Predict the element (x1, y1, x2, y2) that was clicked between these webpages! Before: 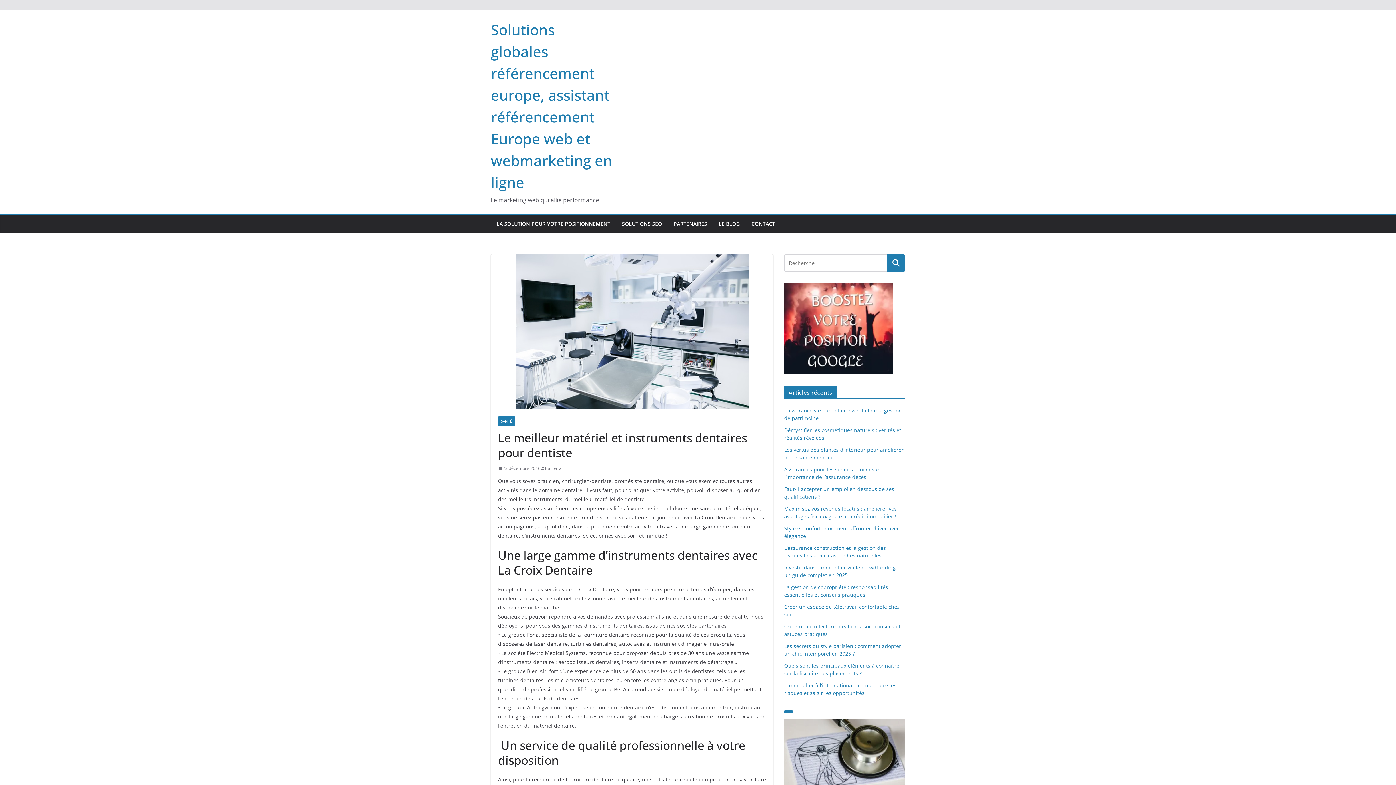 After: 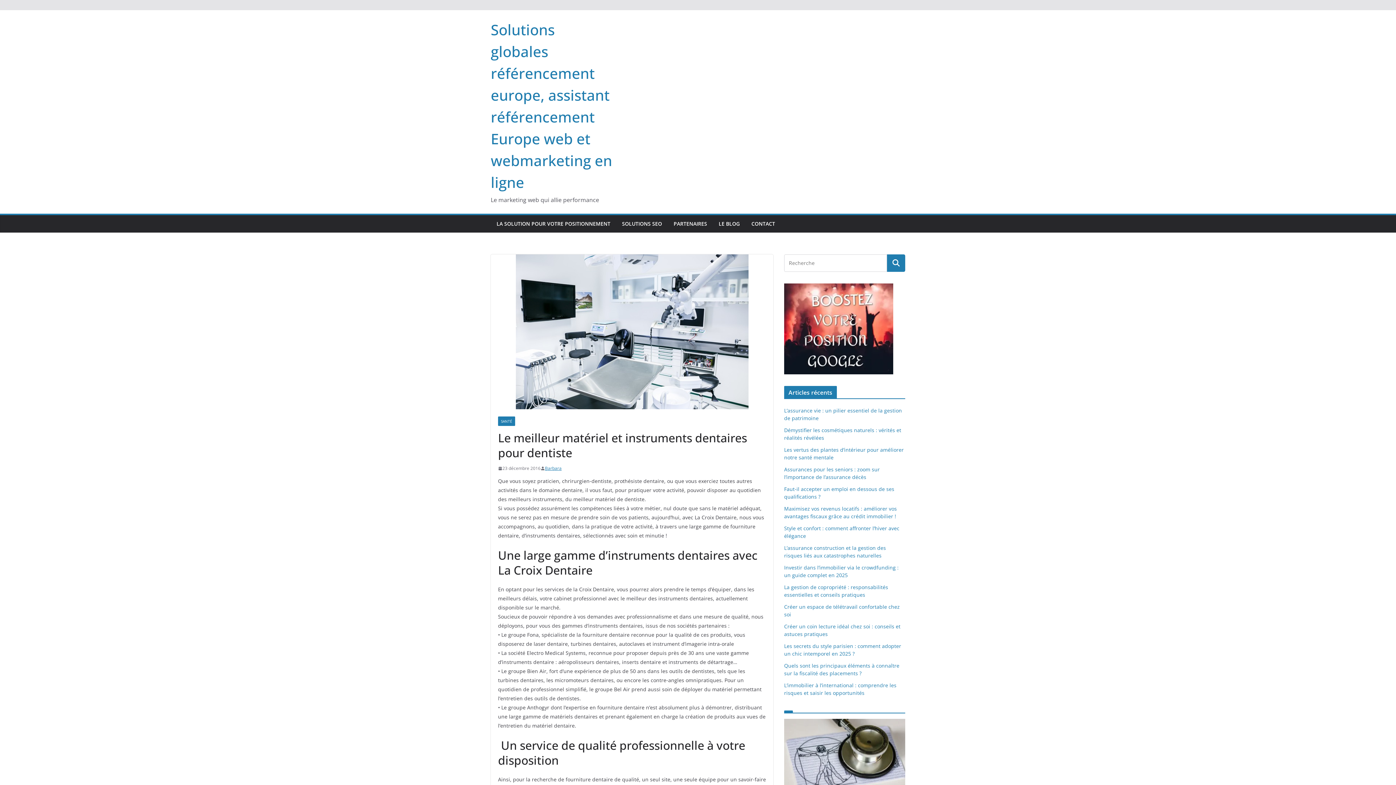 Action: label: Barbara bbox: (545, 464, 561, 472)